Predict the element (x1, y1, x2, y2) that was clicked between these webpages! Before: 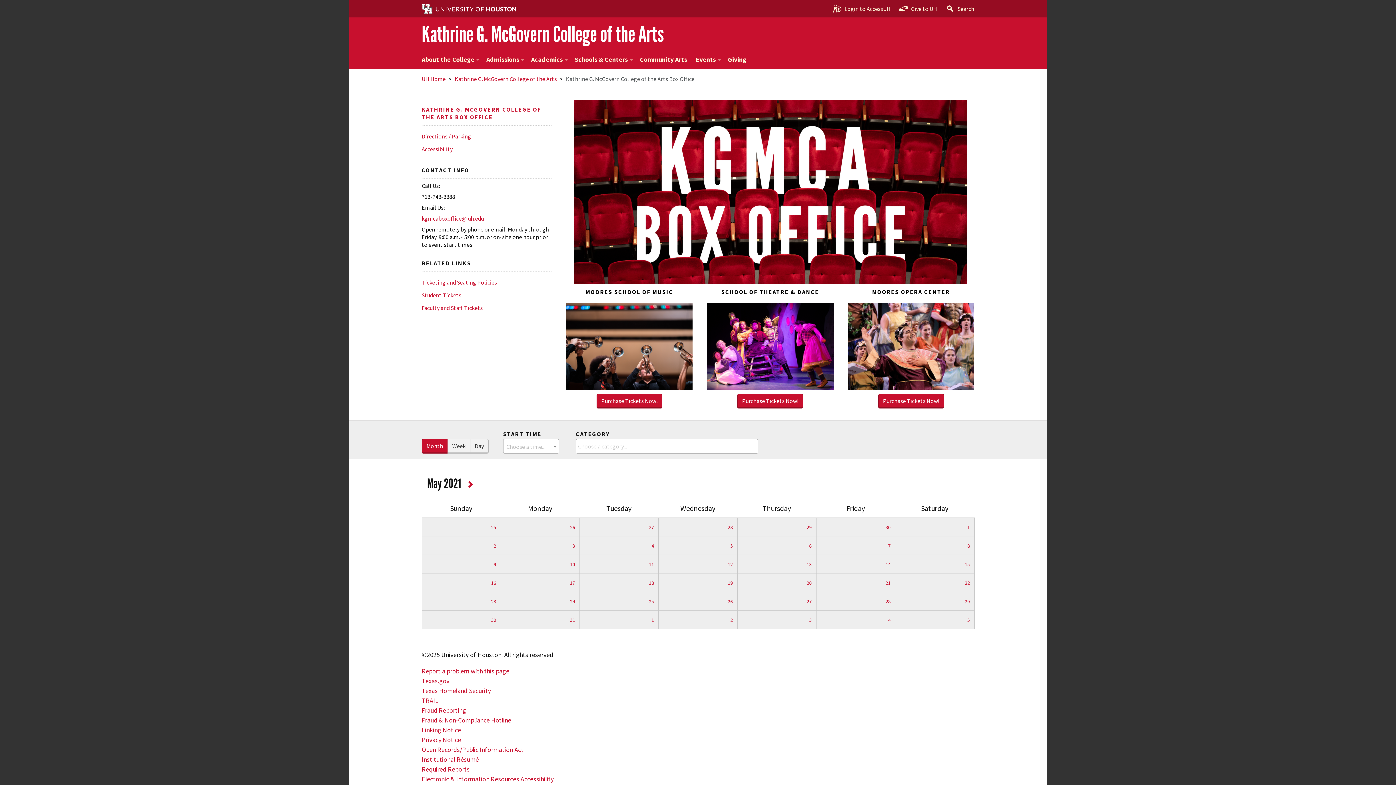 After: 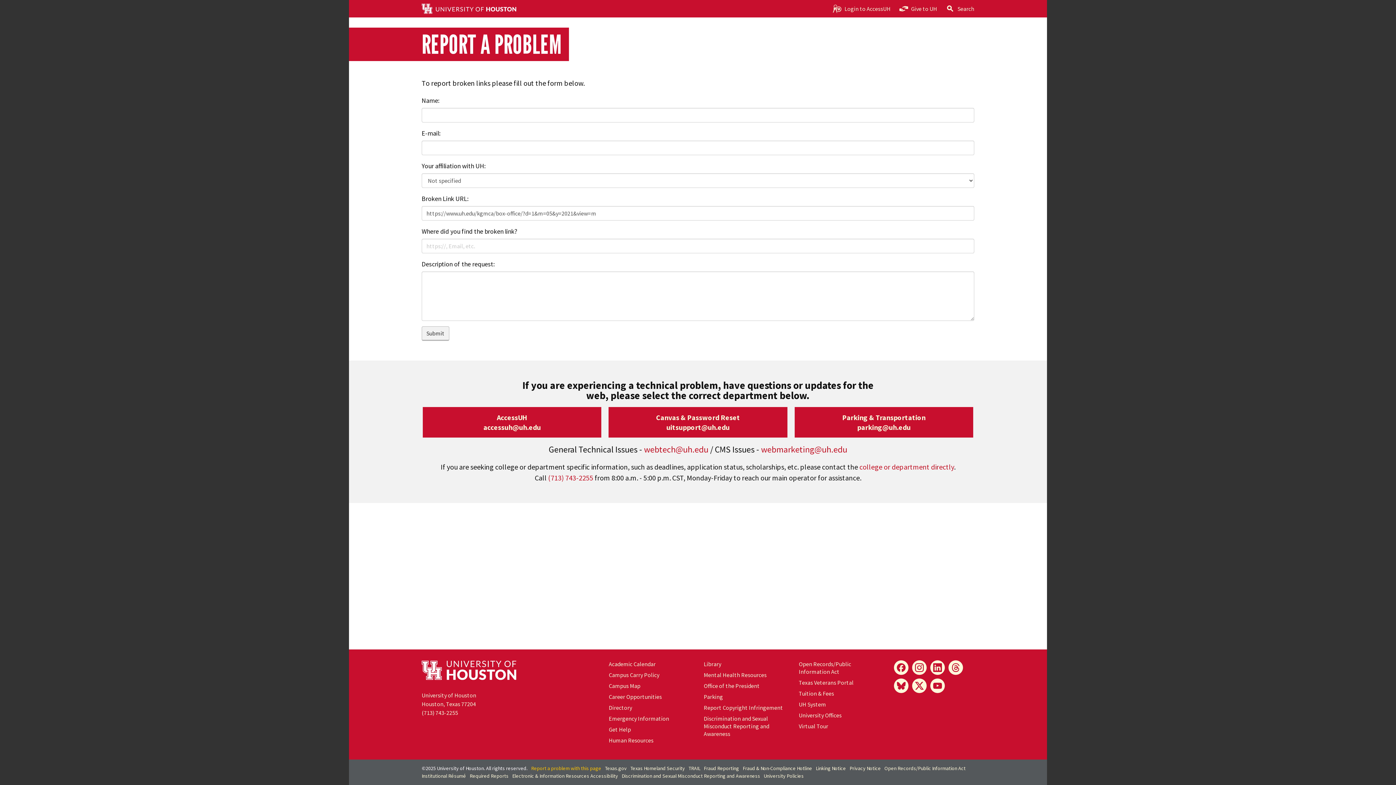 Action: bbox: (421, 667, 509, 675) label: Report a problem with this page